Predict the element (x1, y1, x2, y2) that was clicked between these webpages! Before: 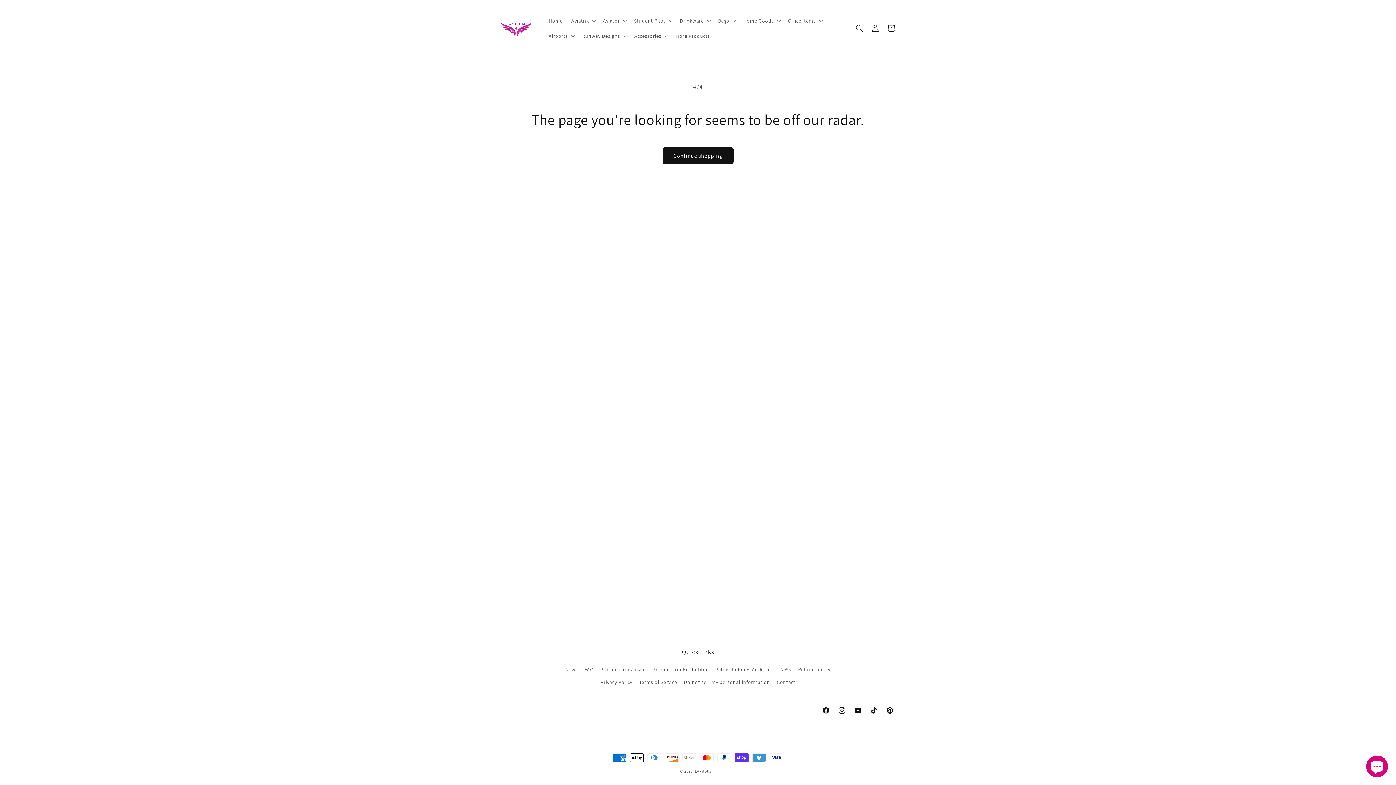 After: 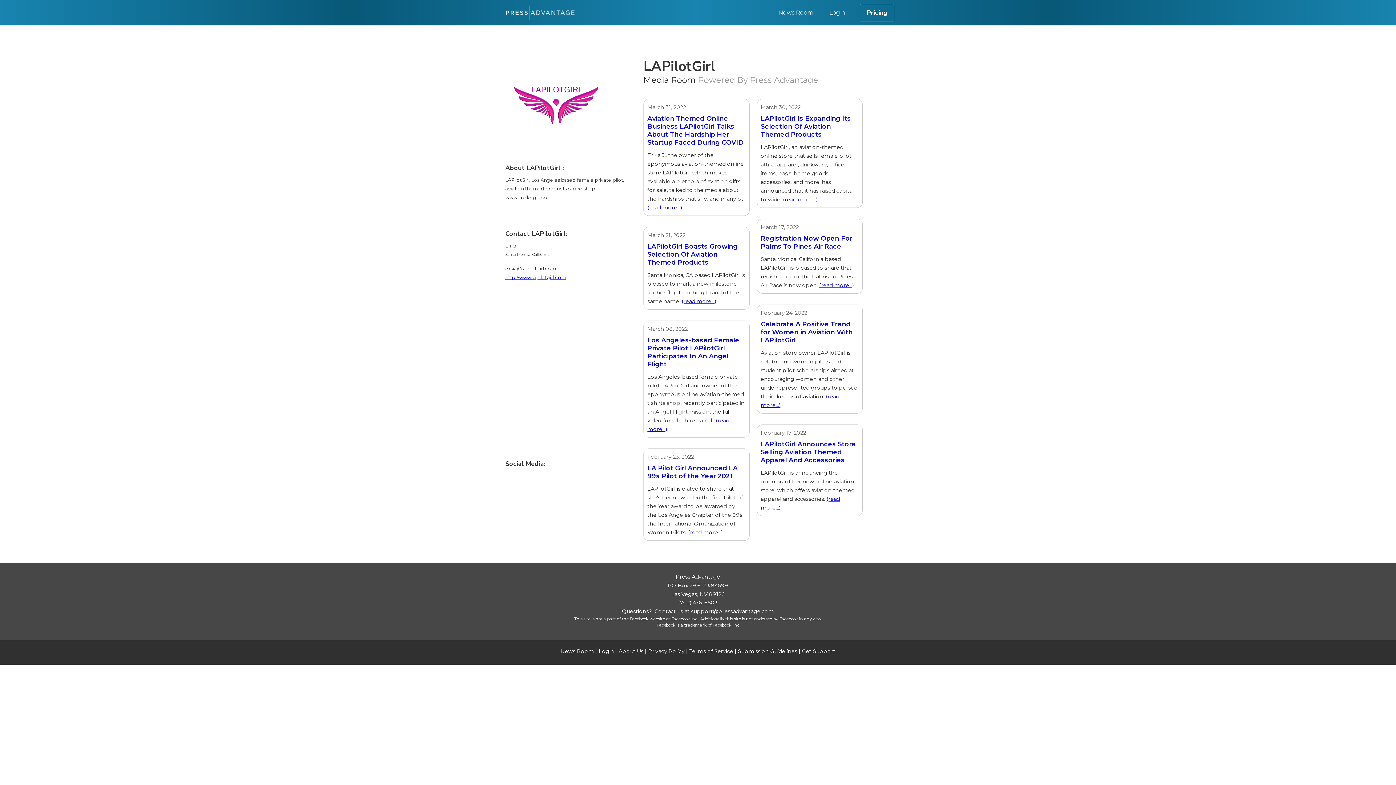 Action: label: News bbox: (565, 665, 577, 676)